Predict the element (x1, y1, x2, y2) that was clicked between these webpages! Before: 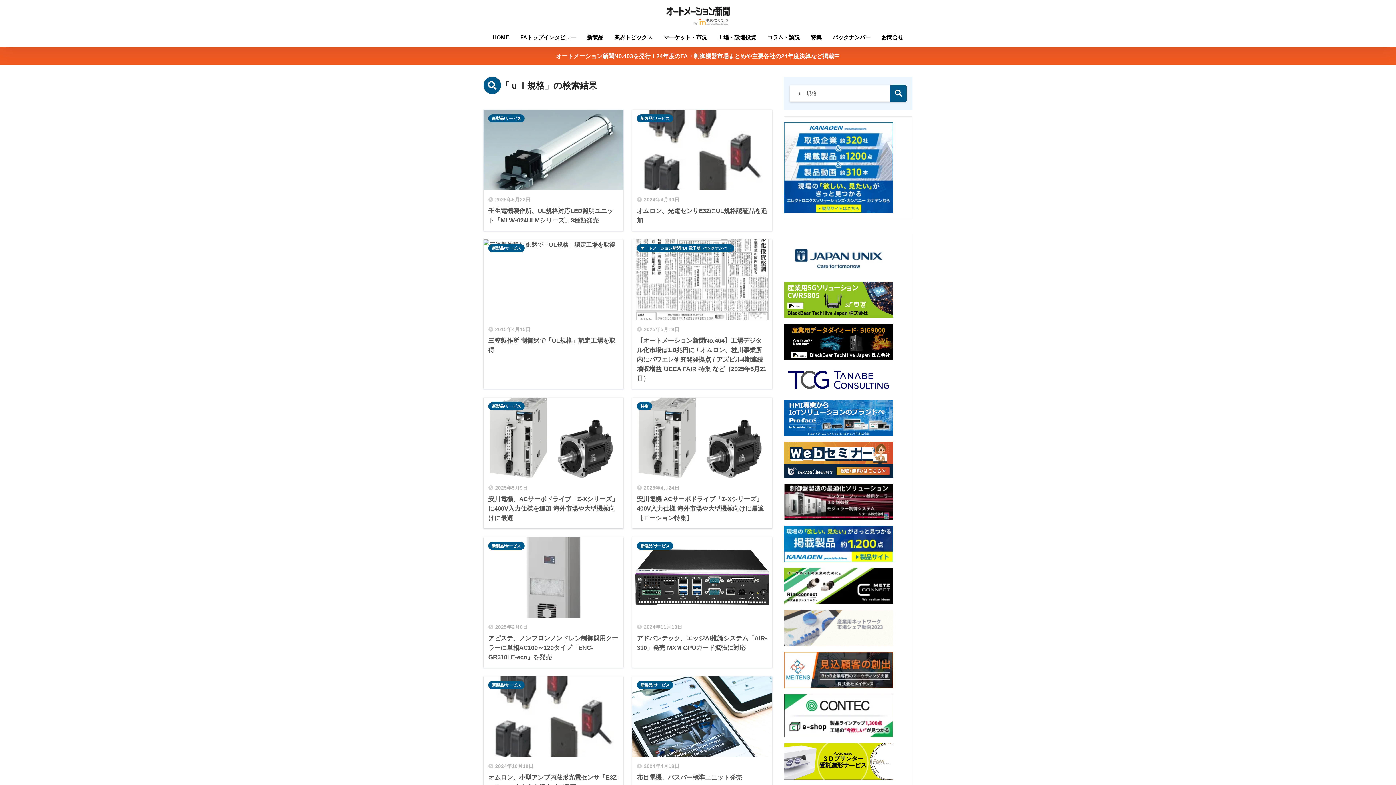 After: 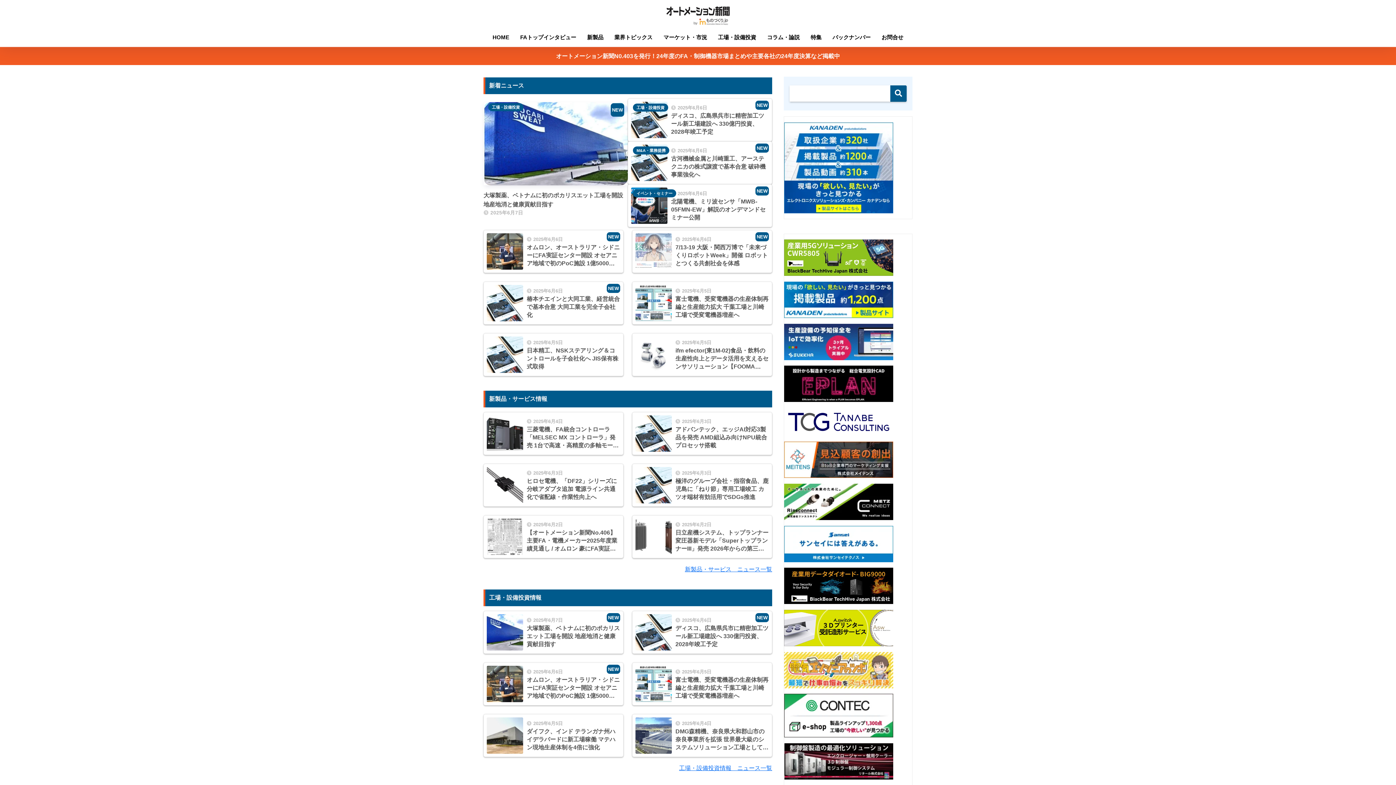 Action: bbox: (487, 29, 514, 46) label: HOME